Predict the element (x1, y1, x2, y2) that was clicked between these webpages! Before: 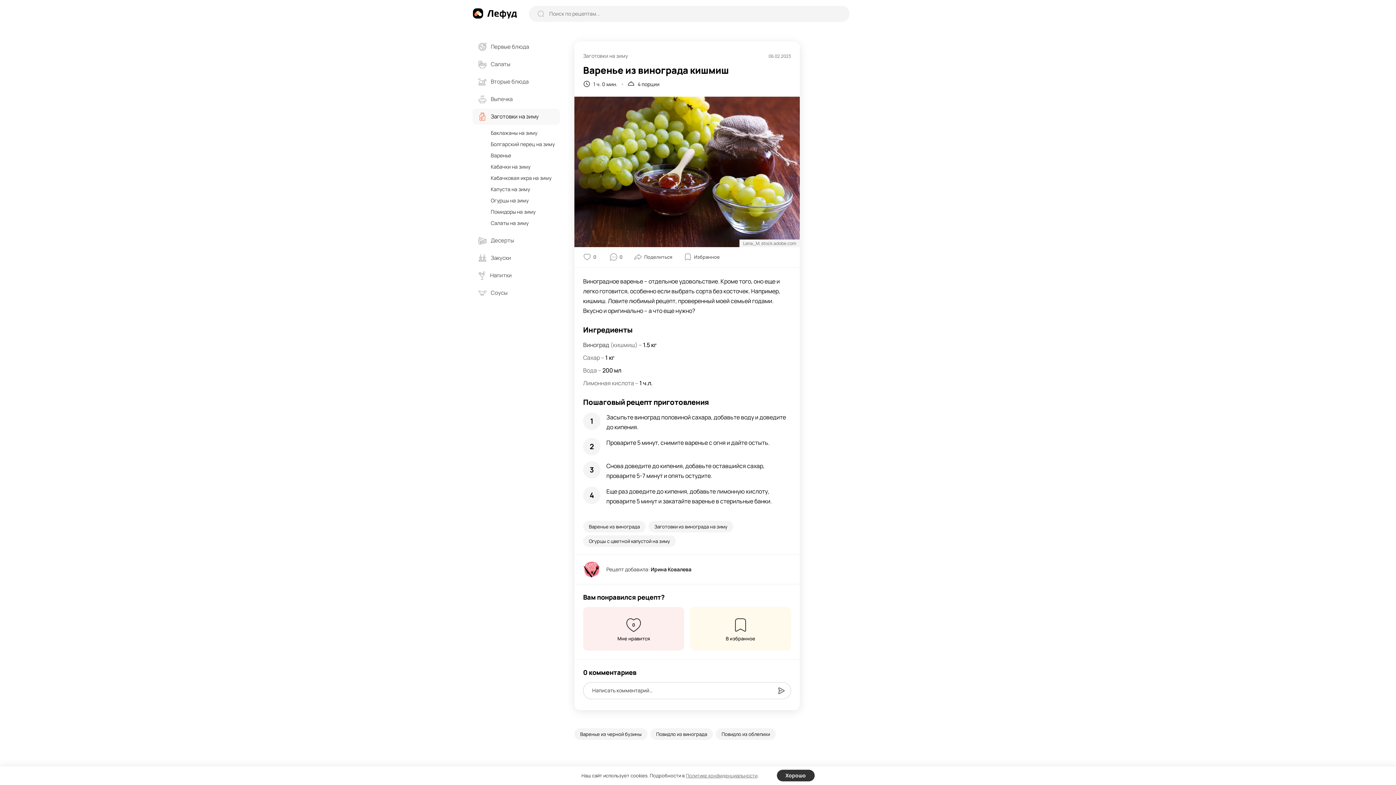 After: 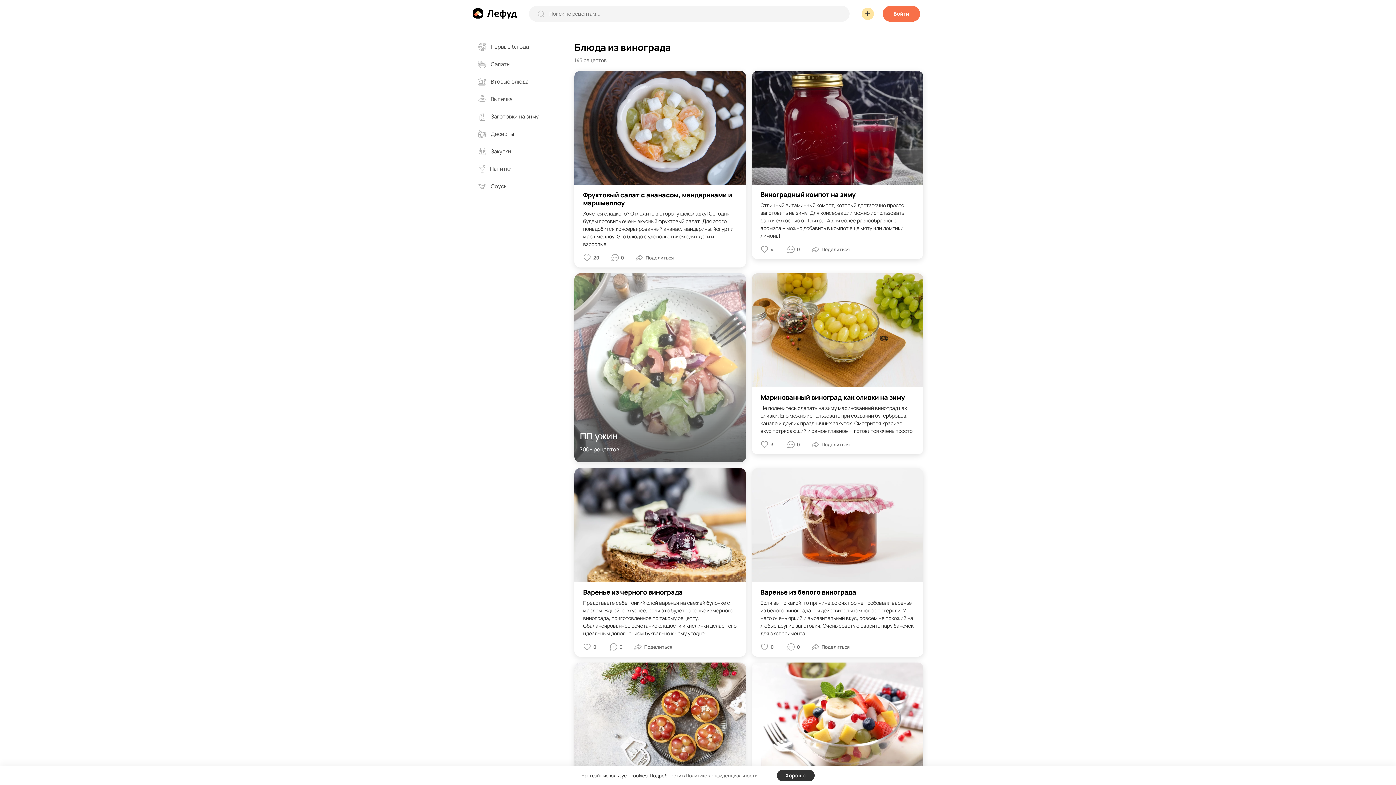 Action: bbox: (583, 340, 609, 348) label: Виноград